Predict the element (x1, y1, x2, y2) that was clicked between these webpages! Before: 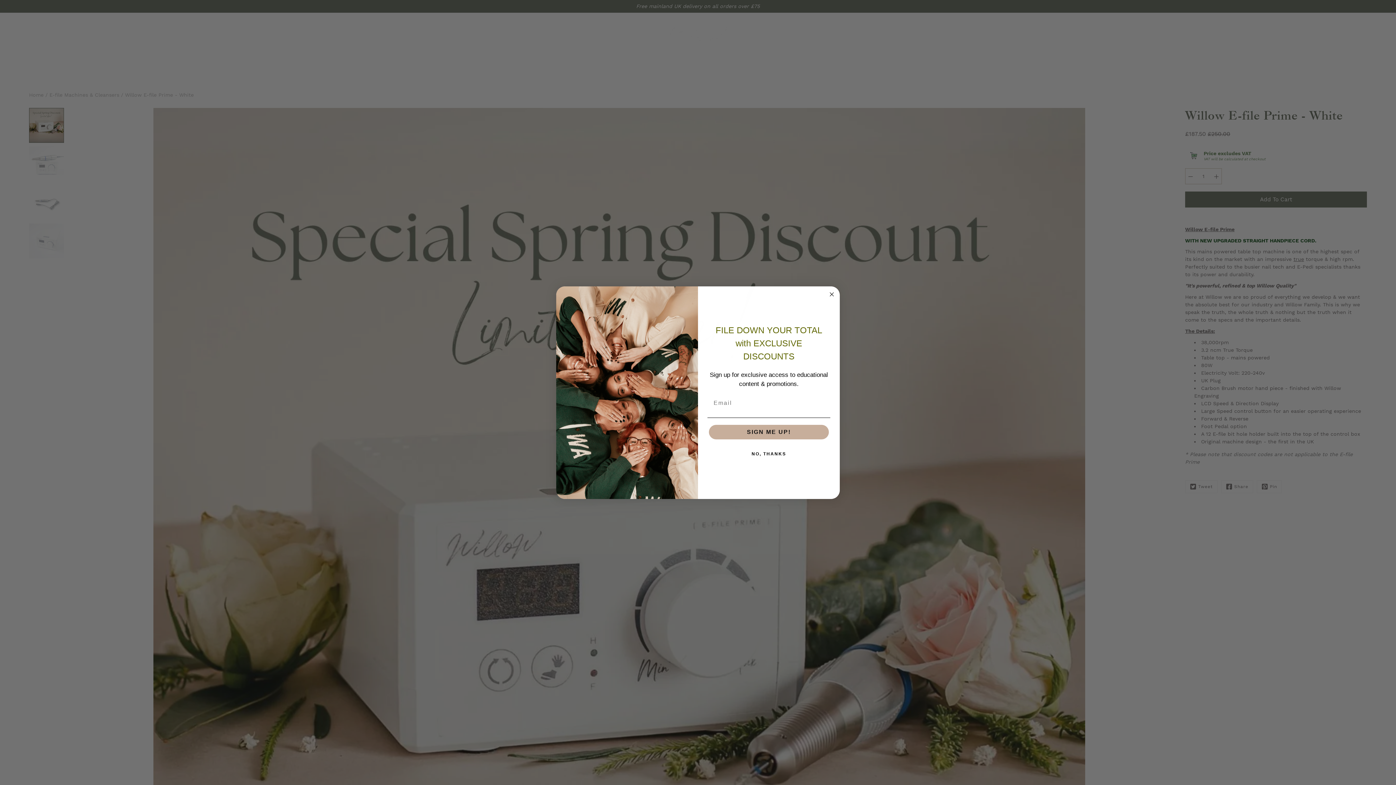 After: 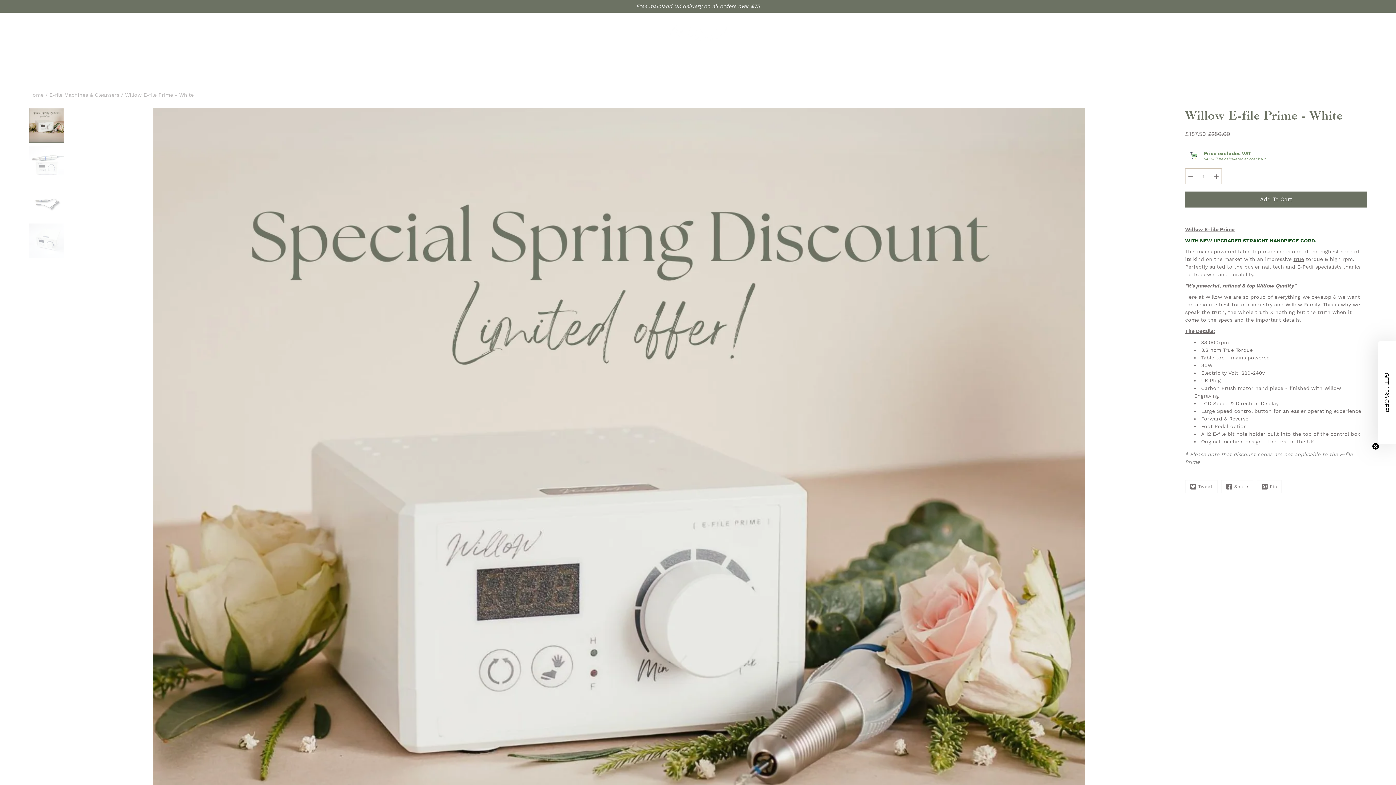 Action: label: NO, THANKS bbox: (707, 447, 830, 461)